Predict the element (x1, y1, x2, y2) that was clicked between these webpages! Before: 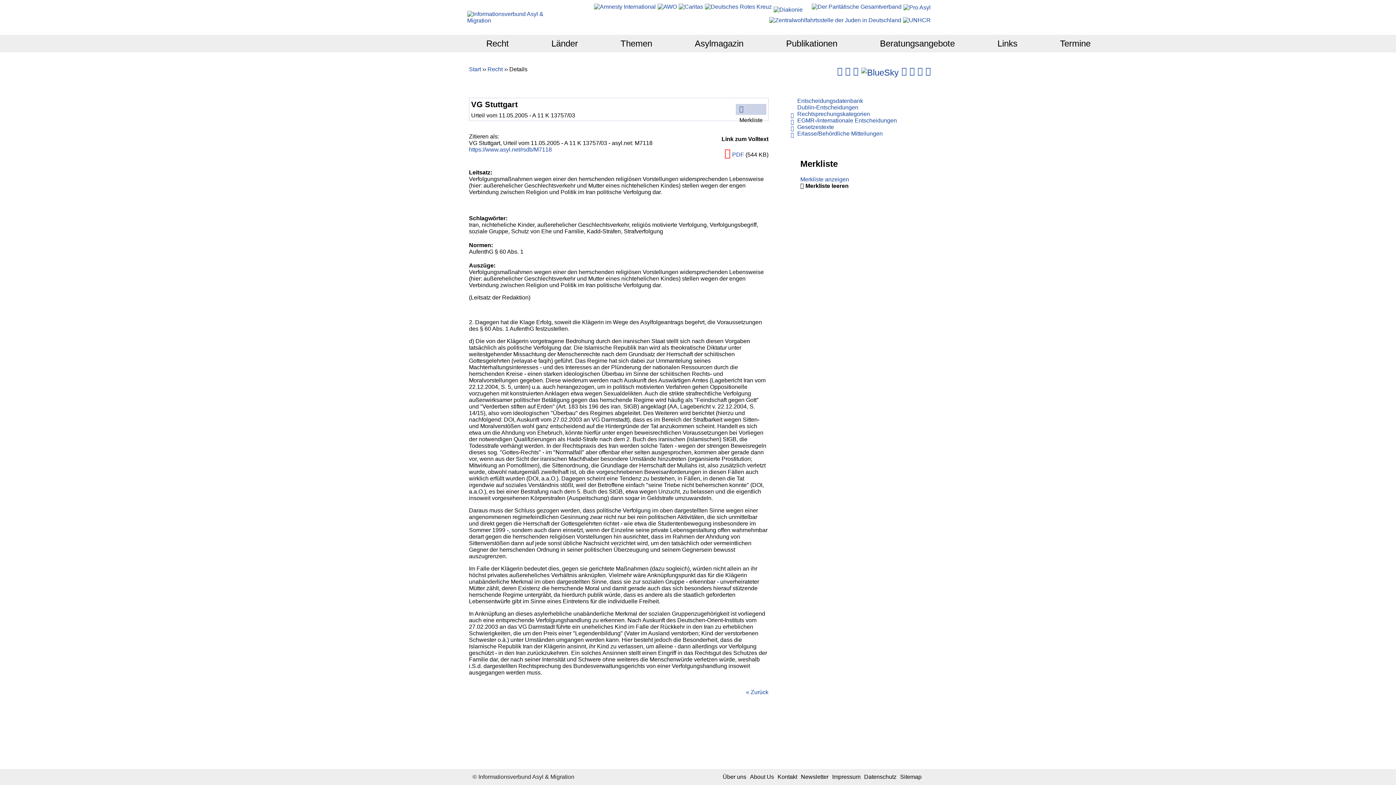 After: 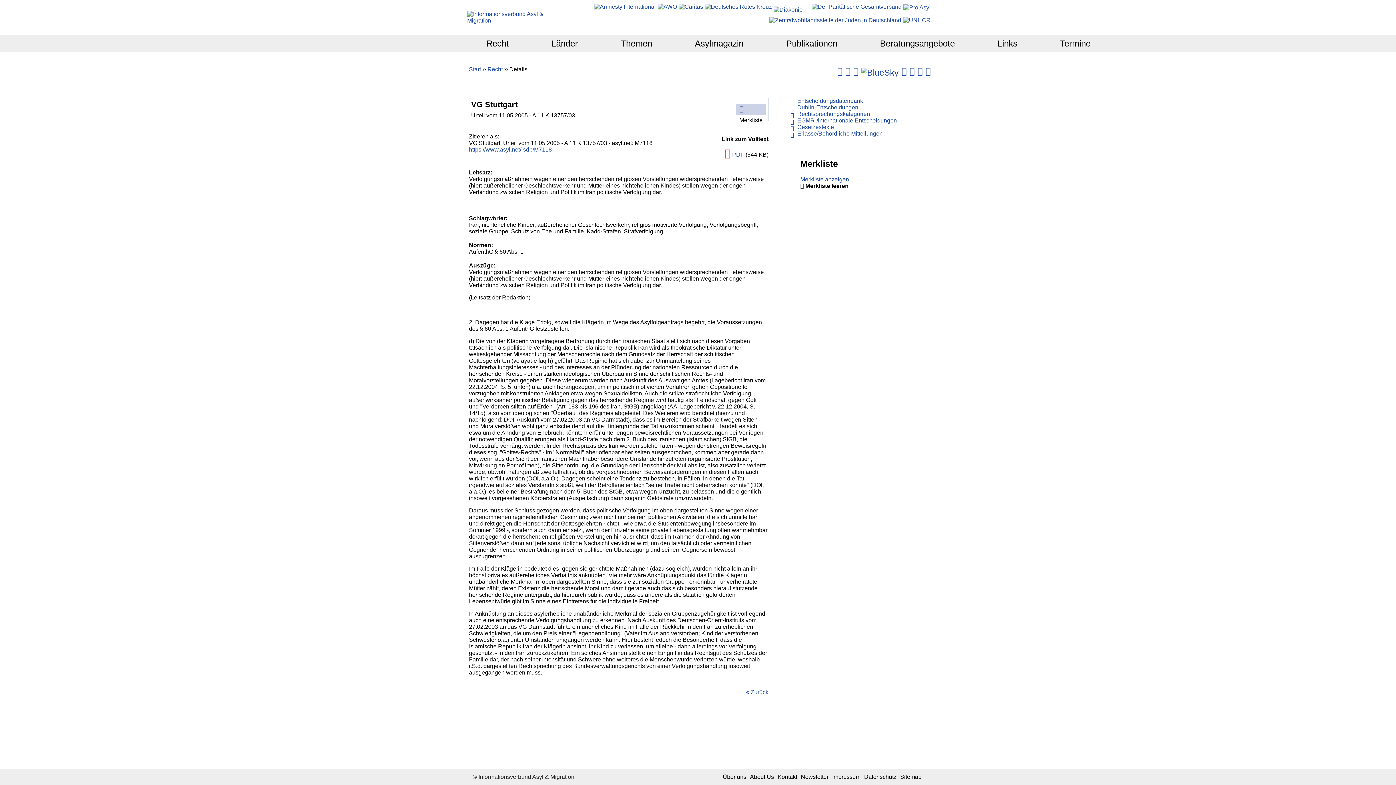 Action: bbox: (594, 3, 656, 15)